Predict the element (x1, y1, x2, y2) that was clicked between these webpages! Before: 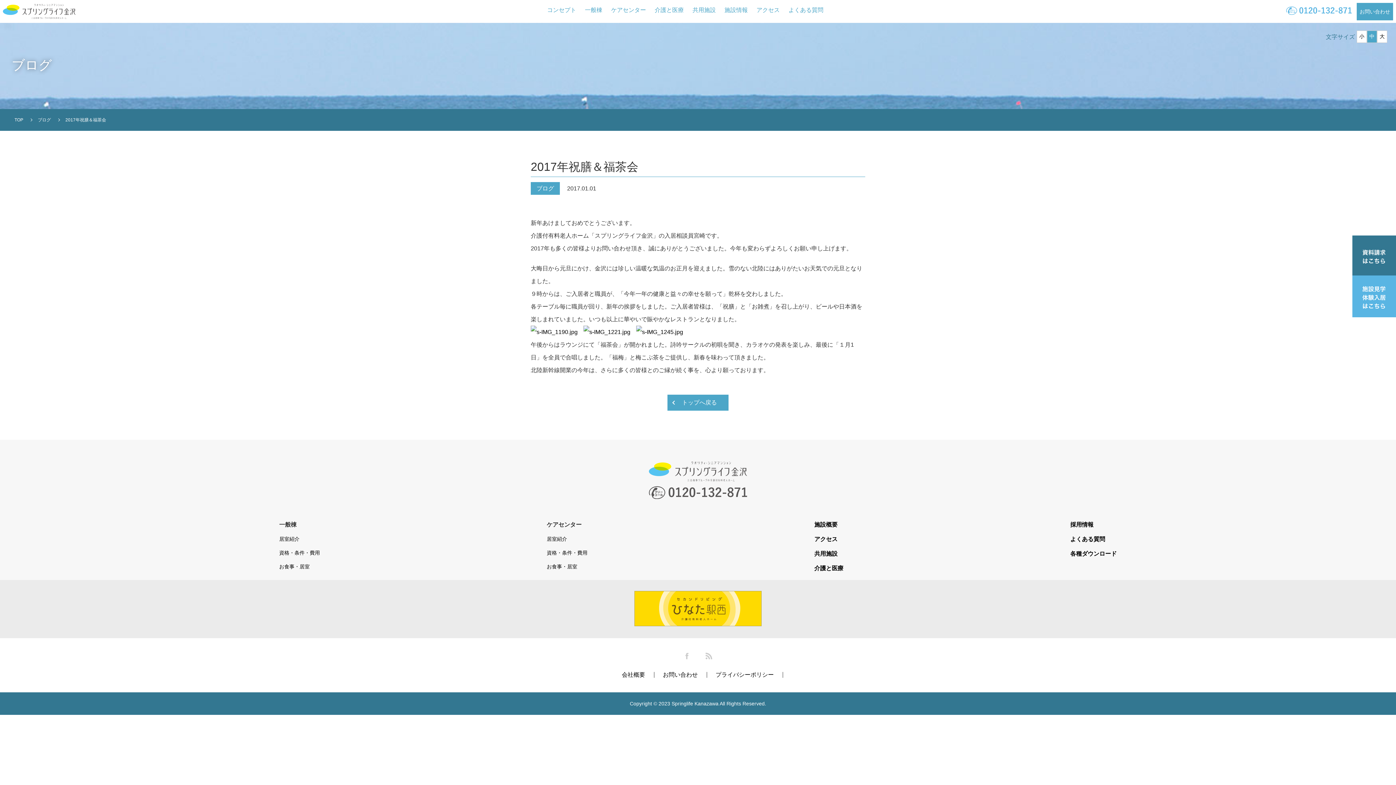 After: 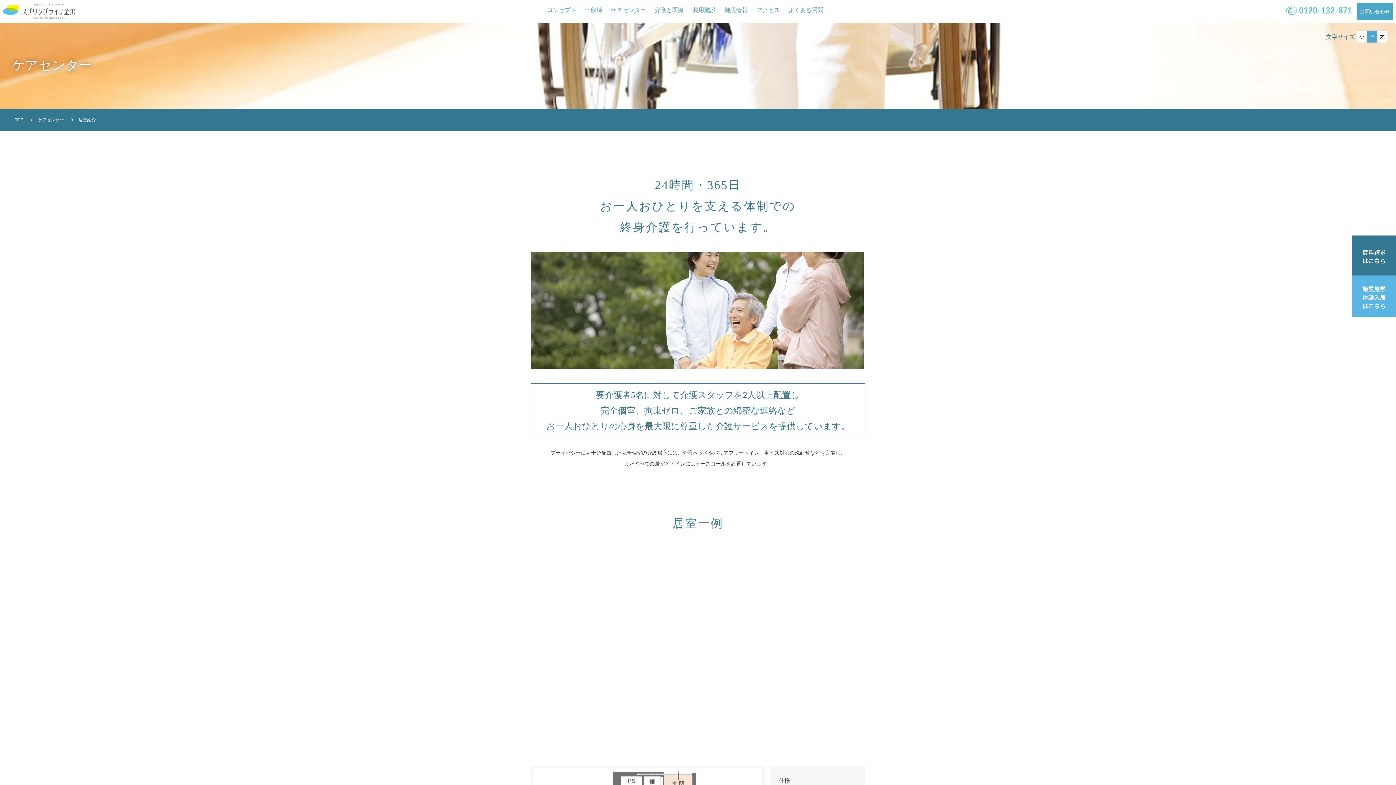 Action: label: 居室紹介 bbox: (546, 536, 587, 541)